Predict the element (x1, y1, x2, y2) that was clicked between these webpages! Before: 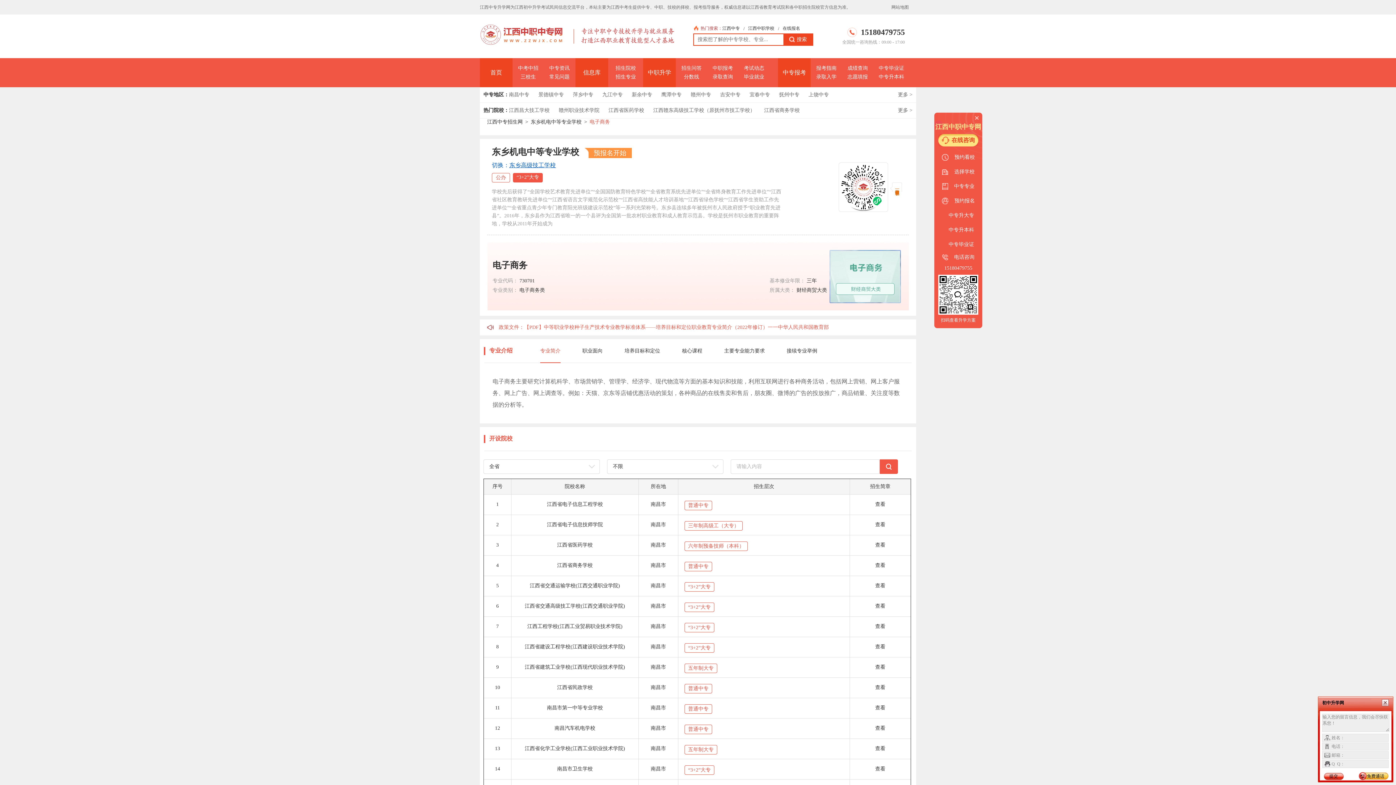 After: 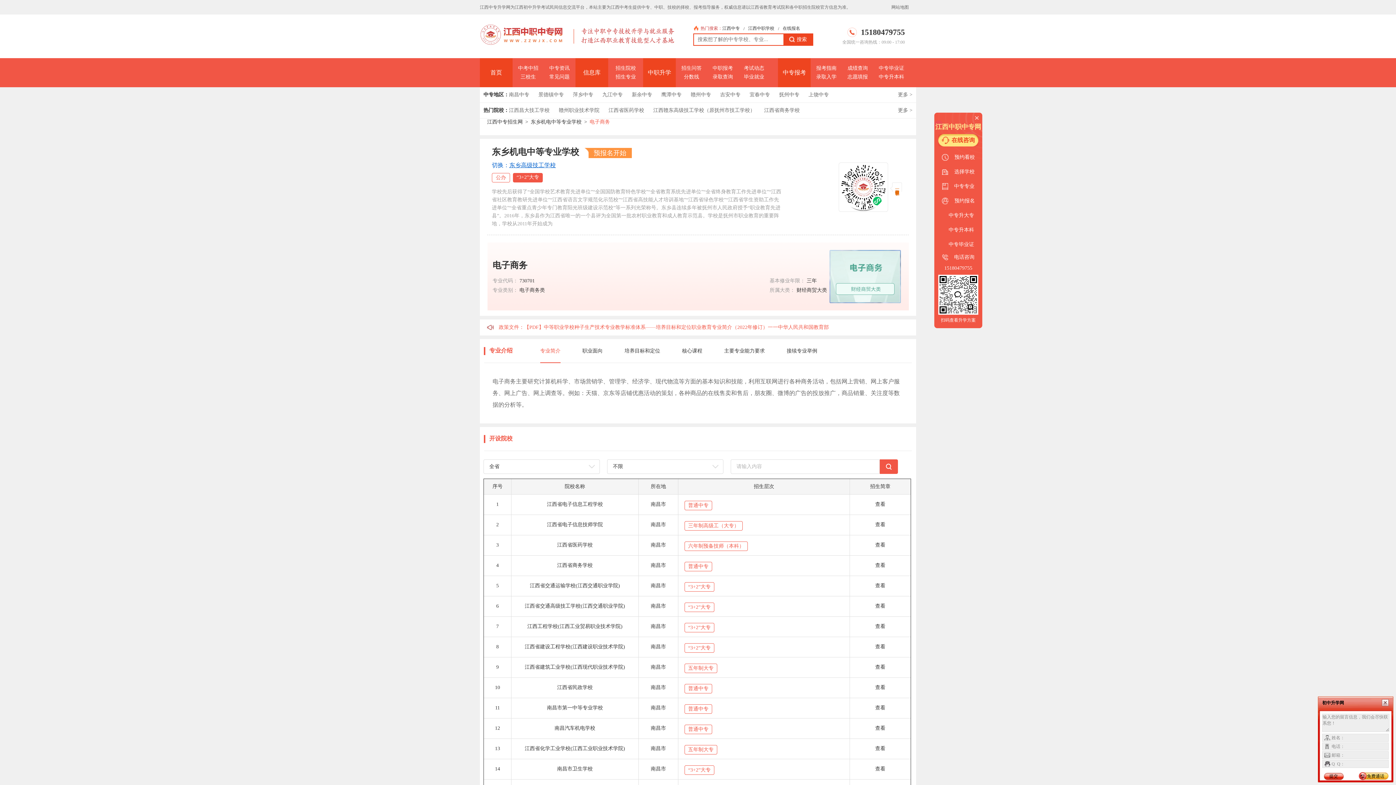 Action: bbox: (875, 644, 885, 649) label: 查看